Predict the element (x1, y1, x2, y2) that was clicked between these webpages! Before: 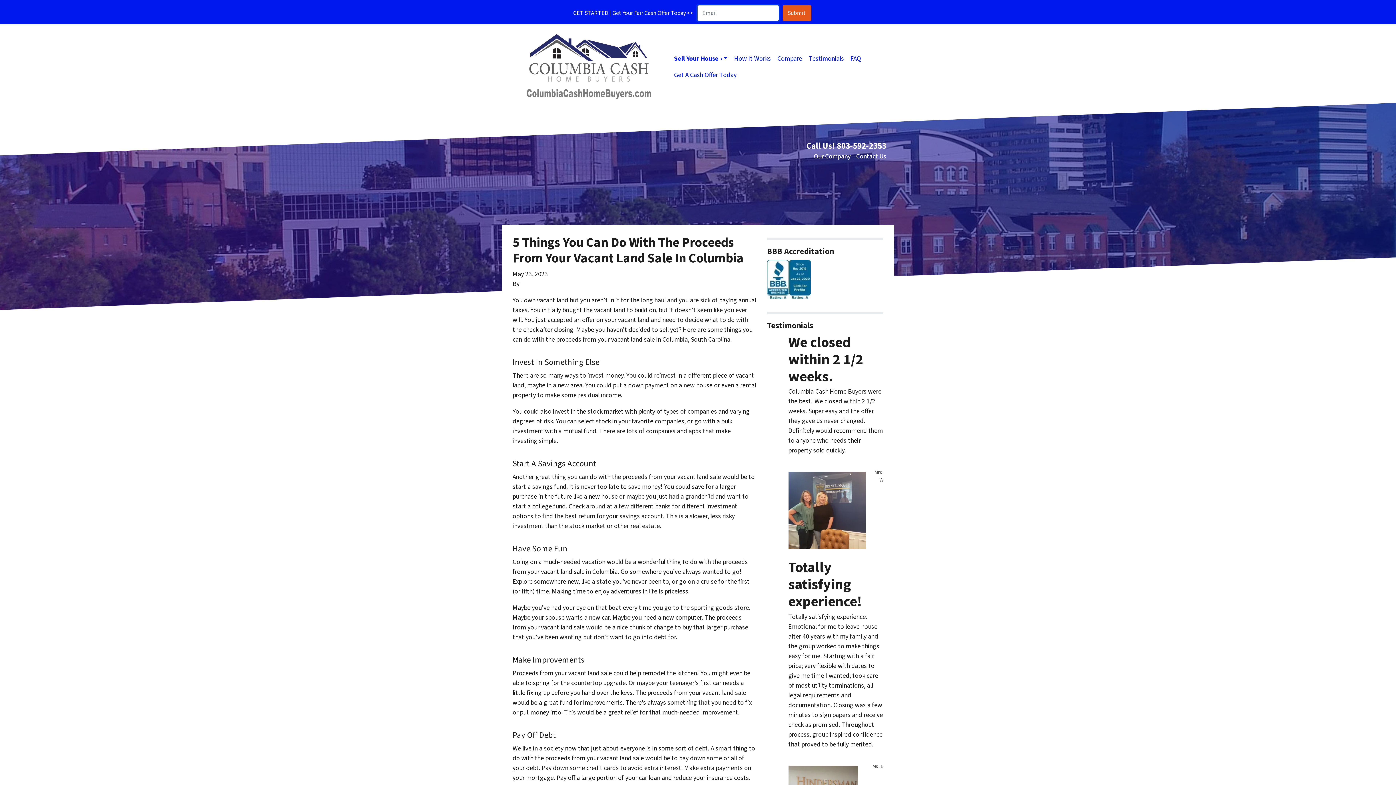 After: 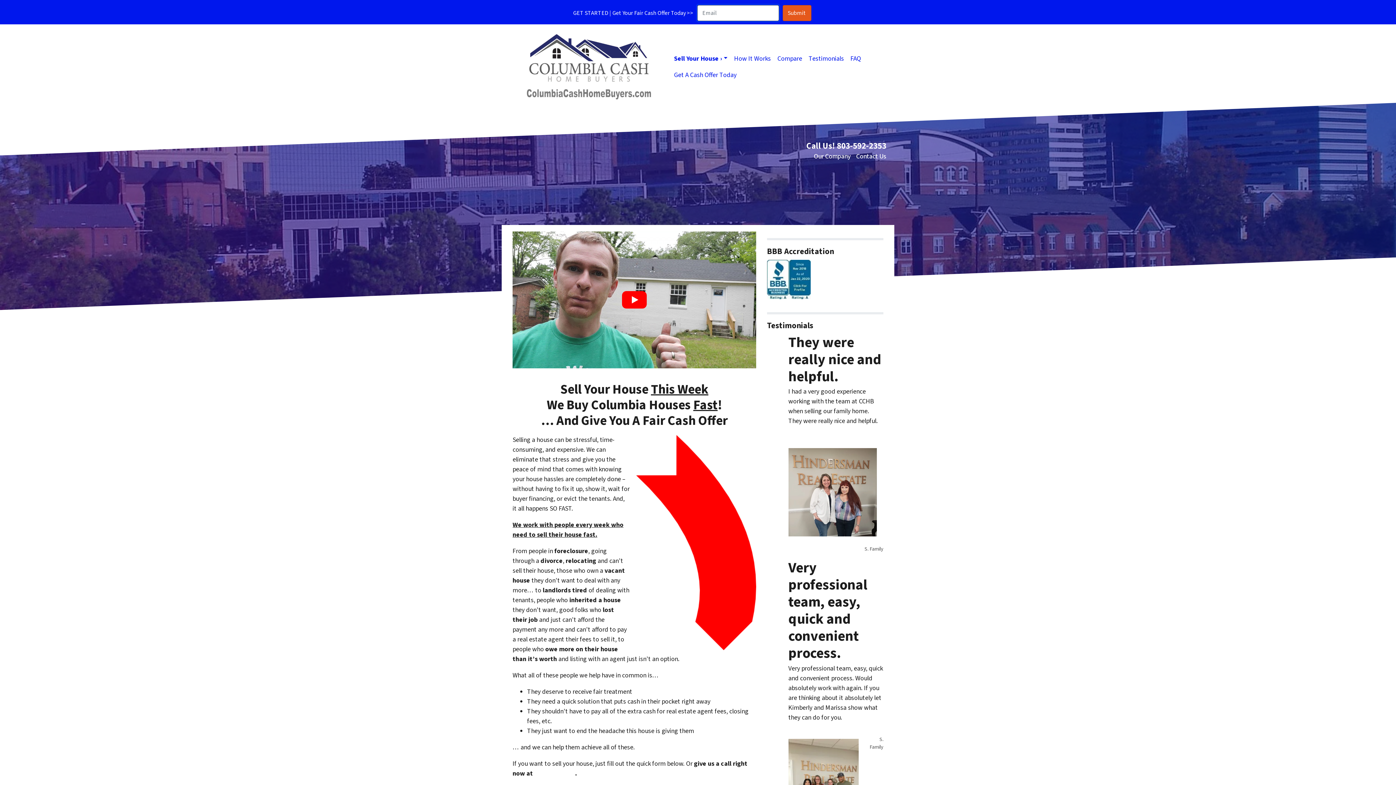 Action: bbox: (670, 66, 740, 83) label: Get A Cash Offer Today